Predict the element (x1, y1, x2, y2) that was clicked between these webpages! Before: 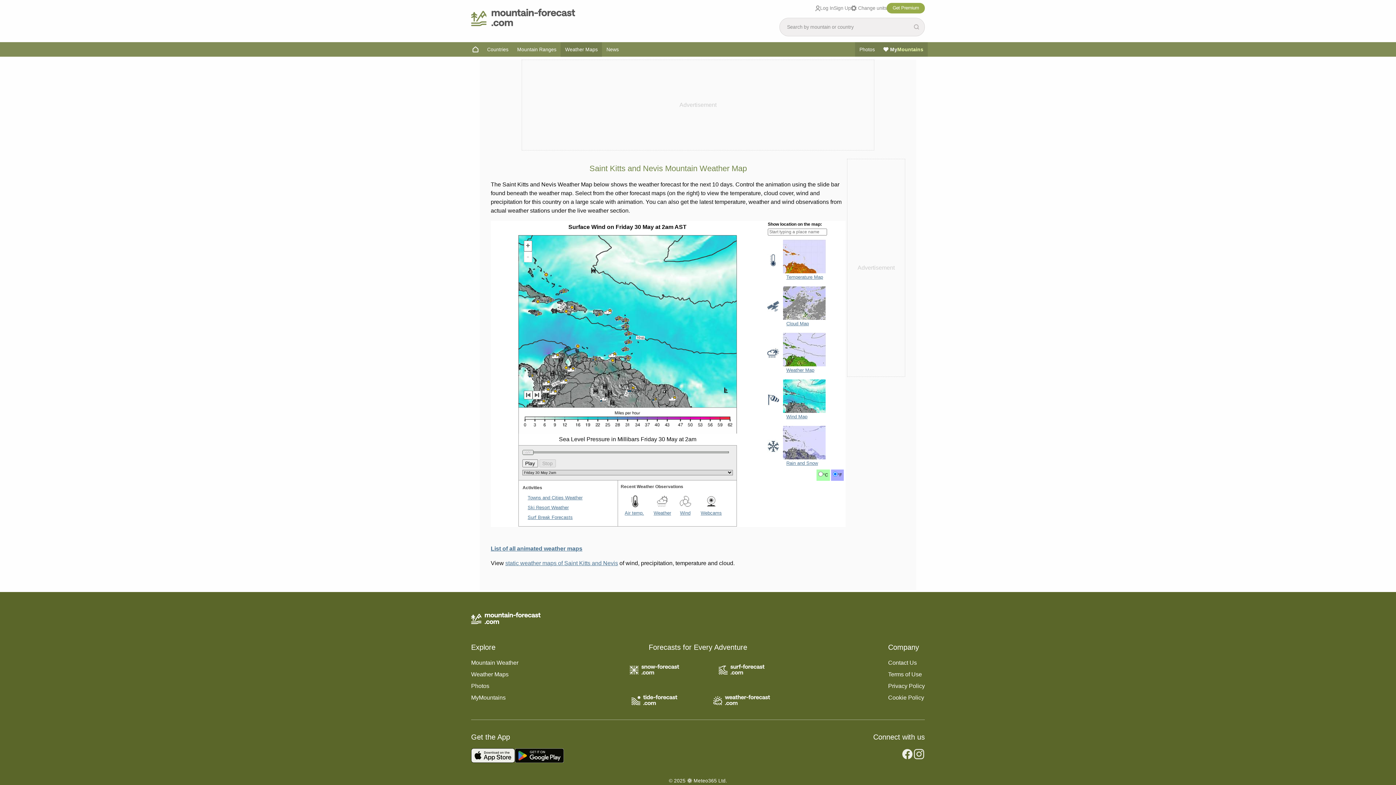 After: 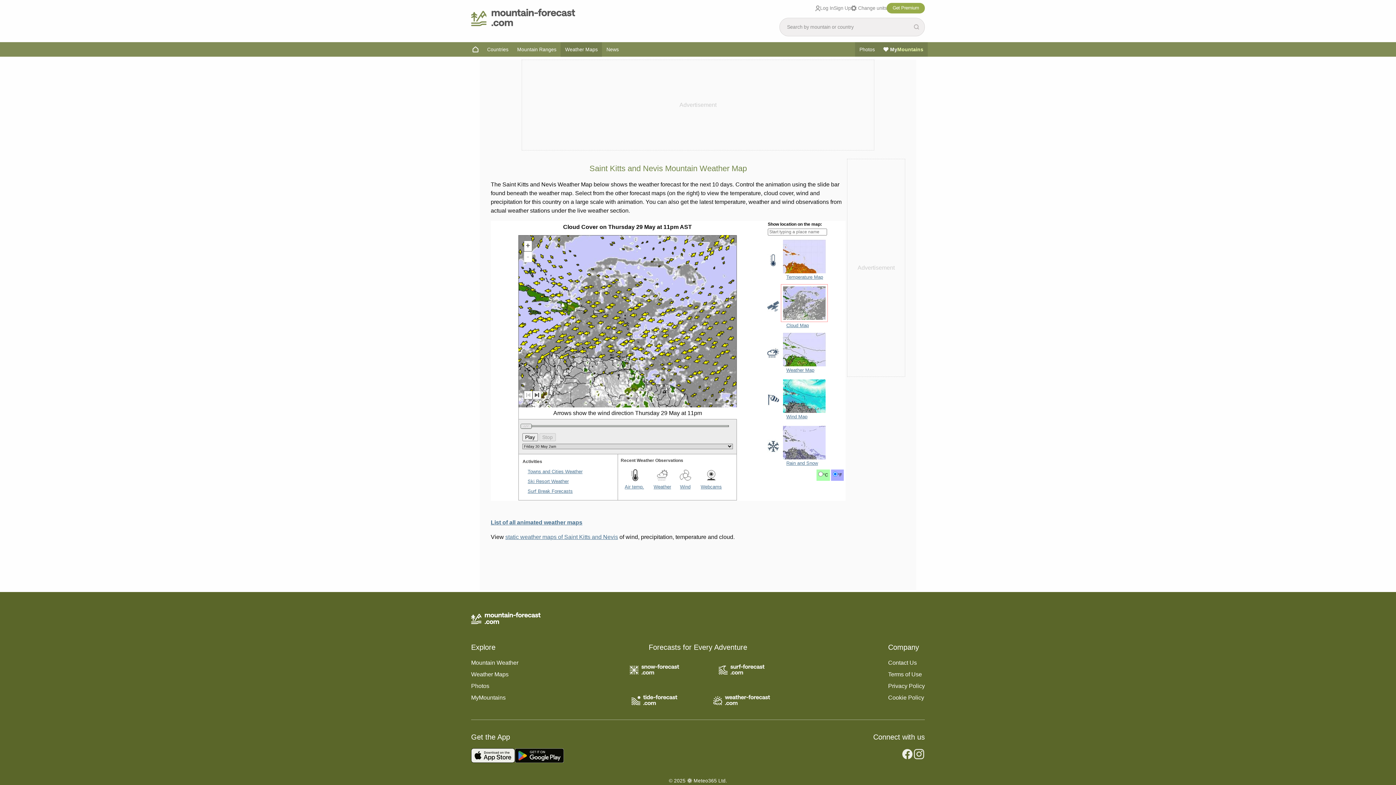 Action: bbox: (786, 321, 809, 326) label: Cloud Map